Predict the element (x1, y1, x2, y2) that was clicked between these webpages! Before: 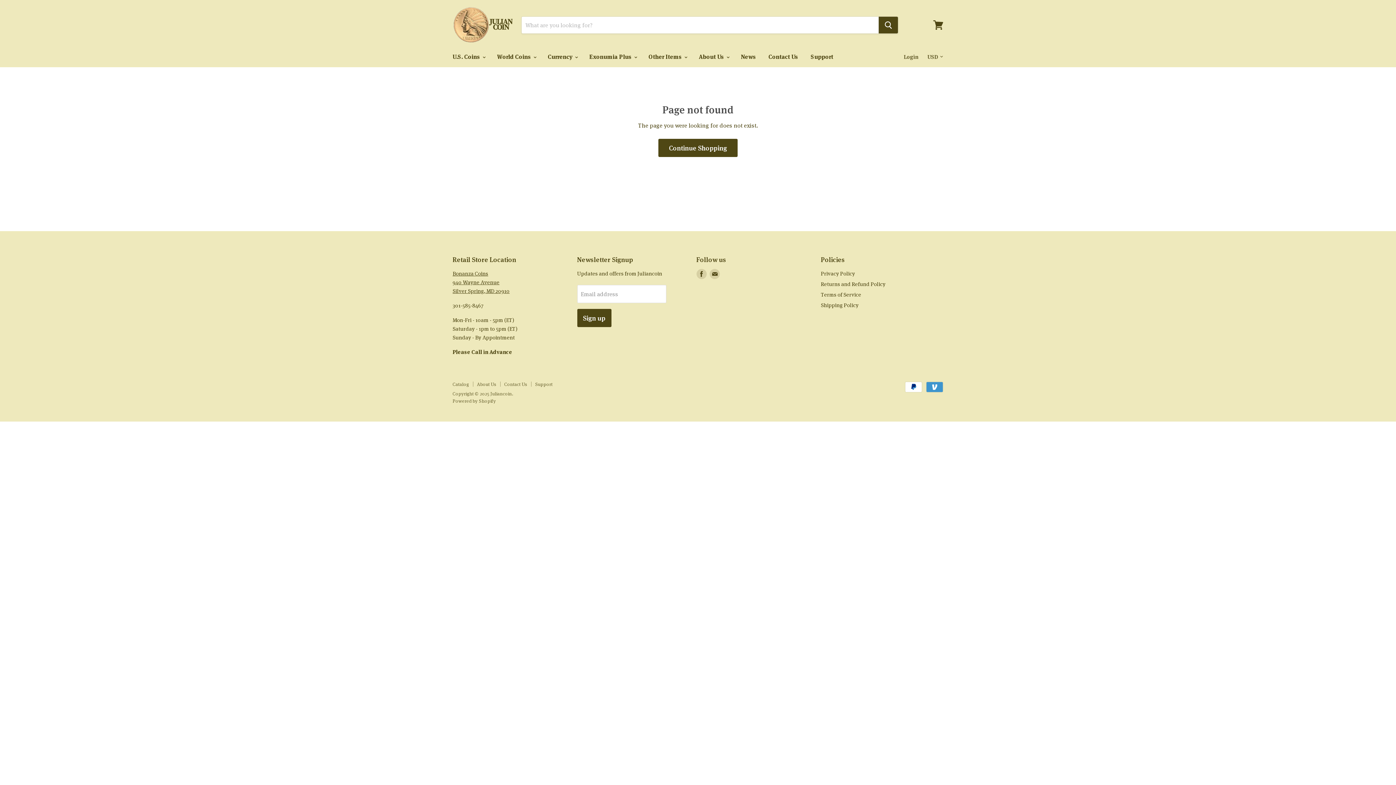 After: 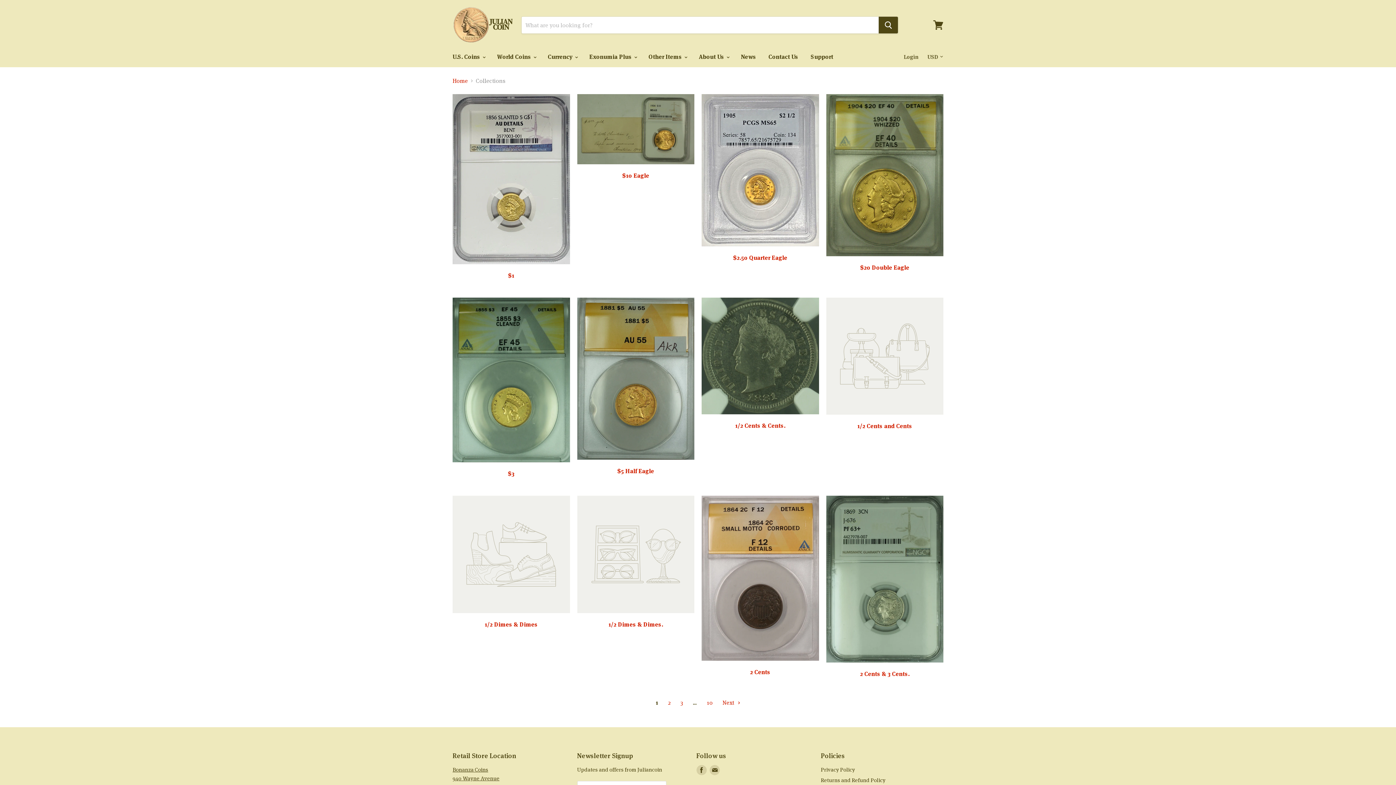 Action: bbox: (658, 138, 737, 157) label: Continue Shopping